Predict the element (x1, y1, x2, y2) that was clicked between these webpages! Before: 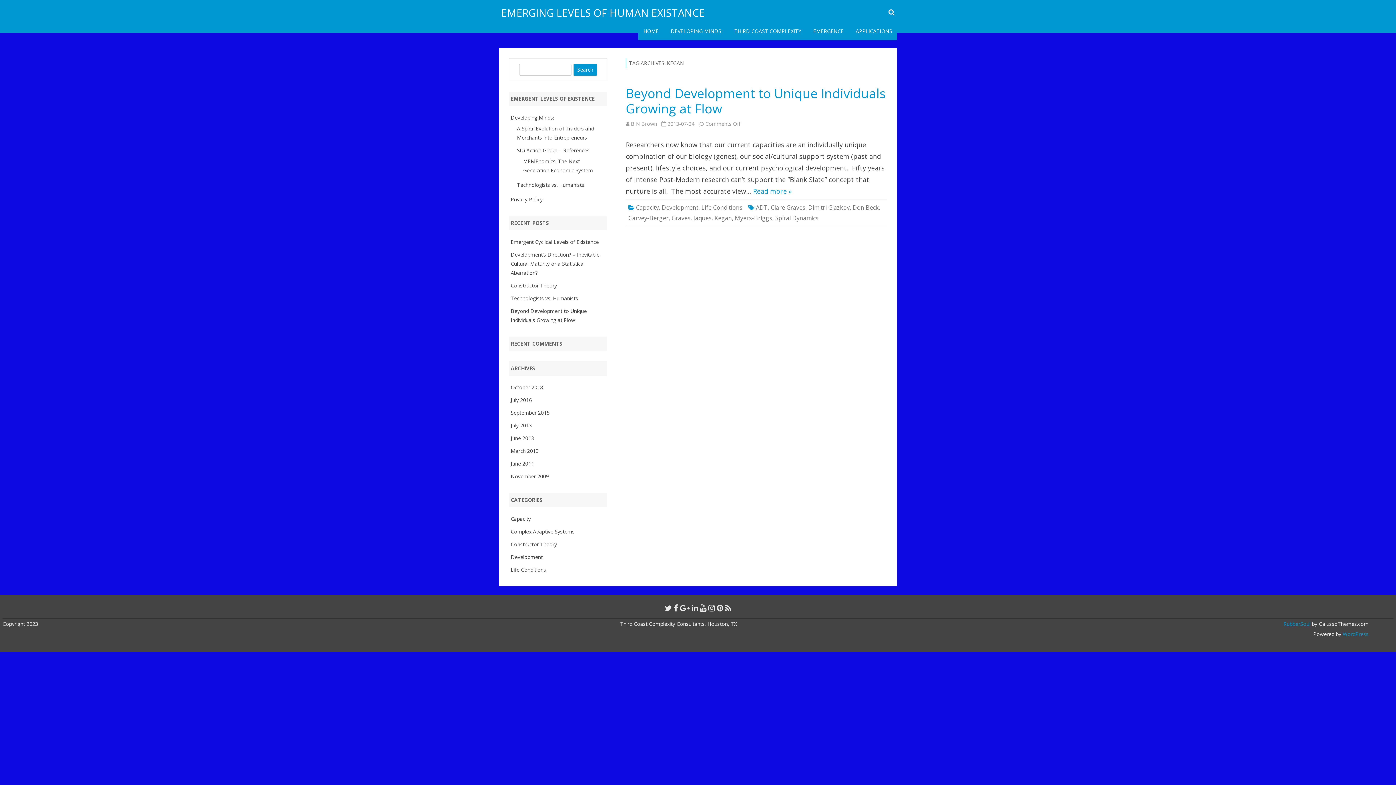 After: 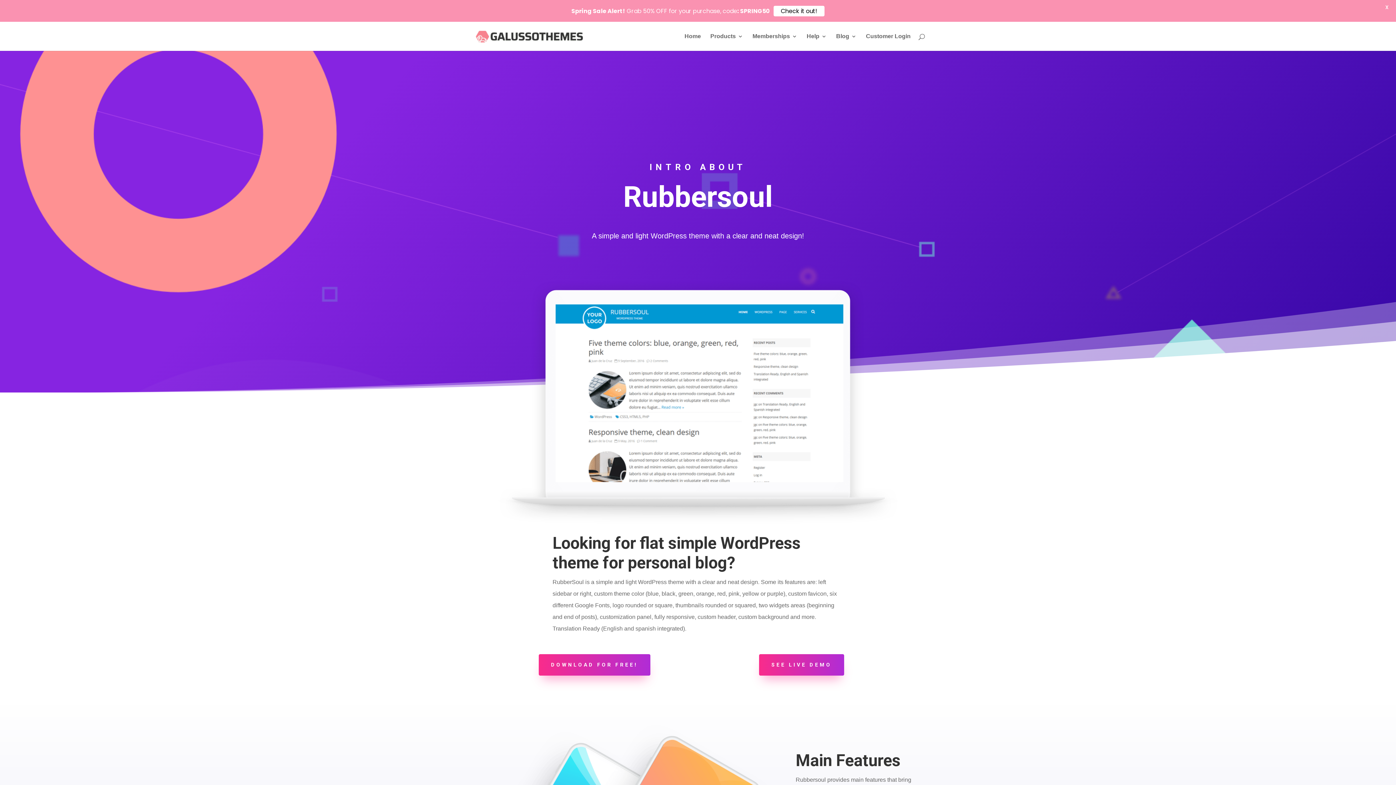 Action: label: RubberSoul bbox: (1283, 620, 1310, 627)